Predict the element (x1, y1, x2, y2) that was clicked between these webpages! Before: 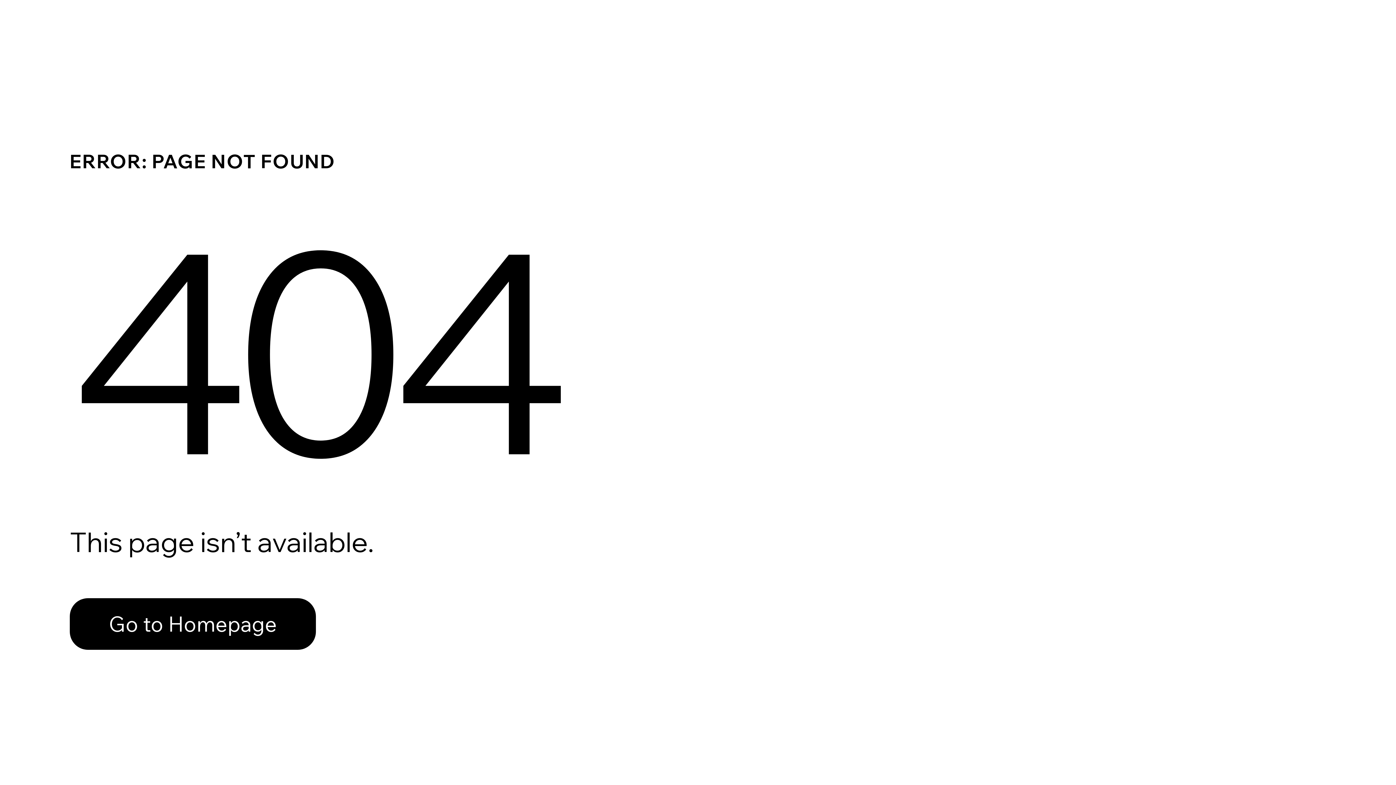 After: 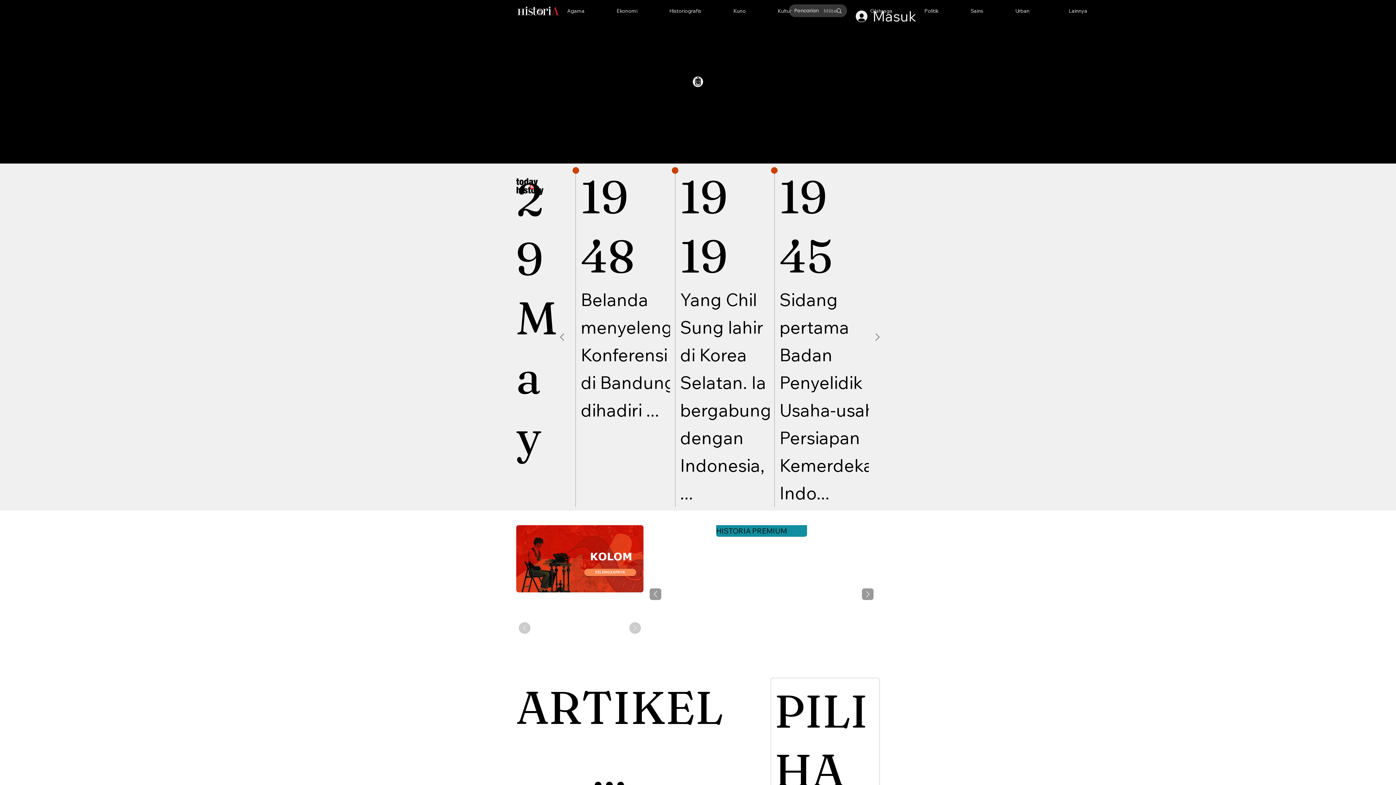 Action: bbox: (69, 582, 768, 659) label: Go to Homepage